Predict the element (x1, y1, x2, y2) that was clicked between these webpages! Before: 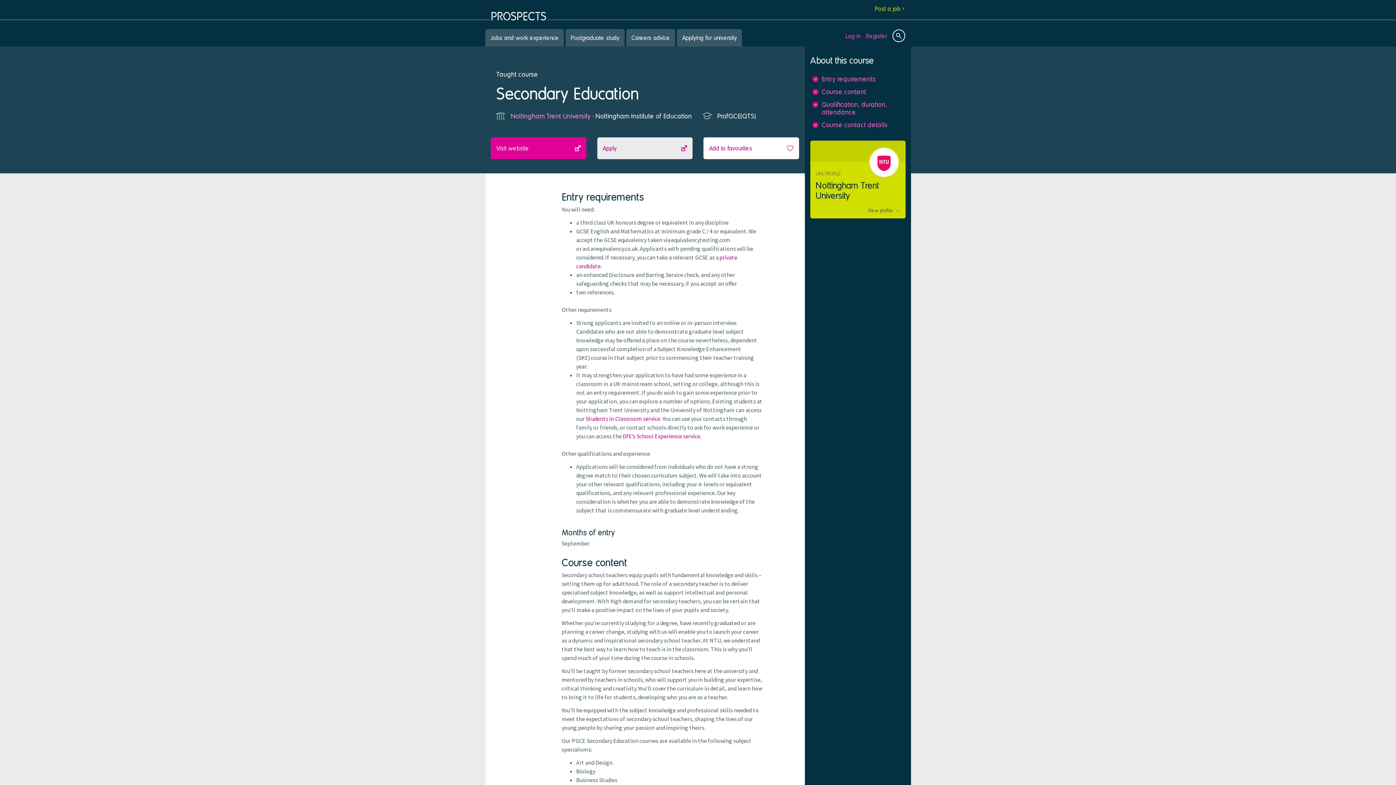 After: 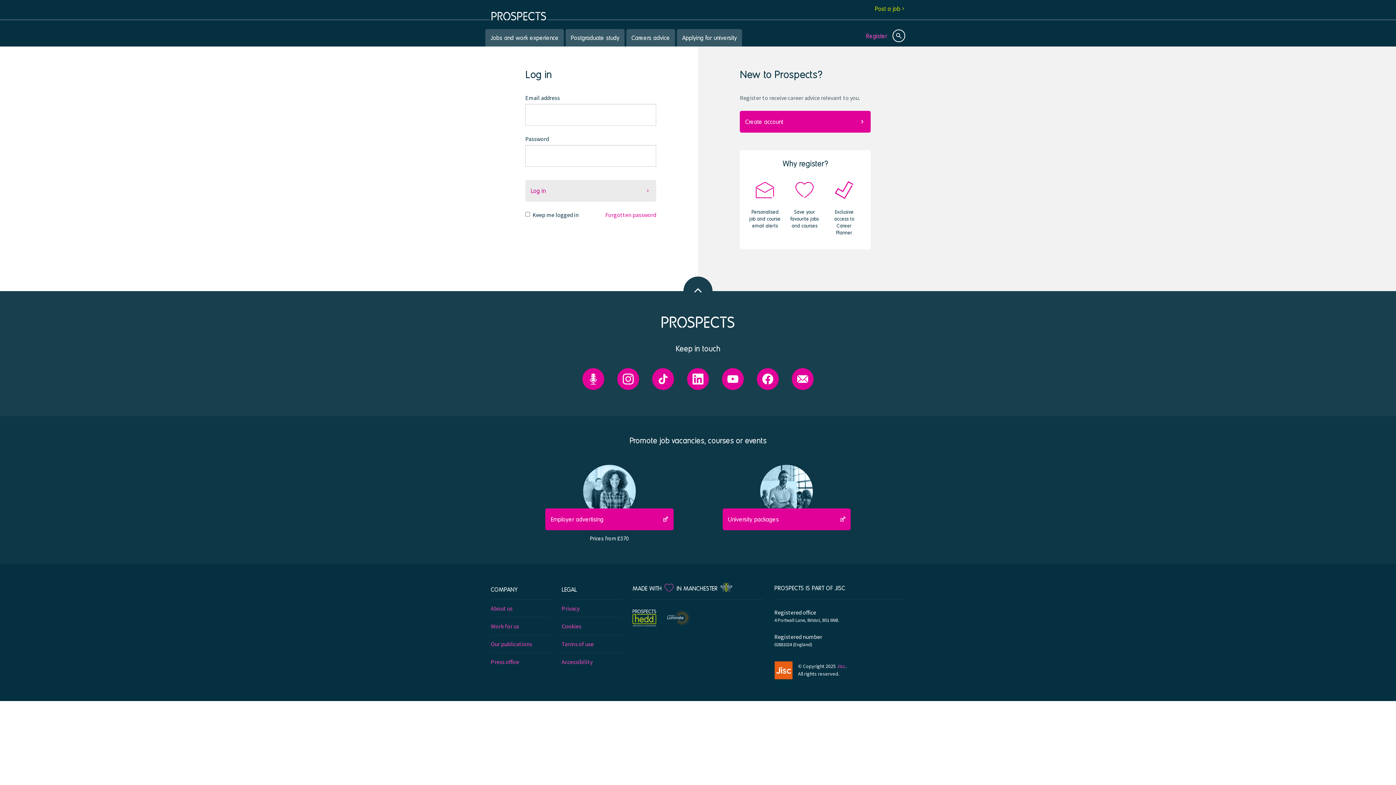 Action: bbox: (845, 32, 860, 39) label: Log in